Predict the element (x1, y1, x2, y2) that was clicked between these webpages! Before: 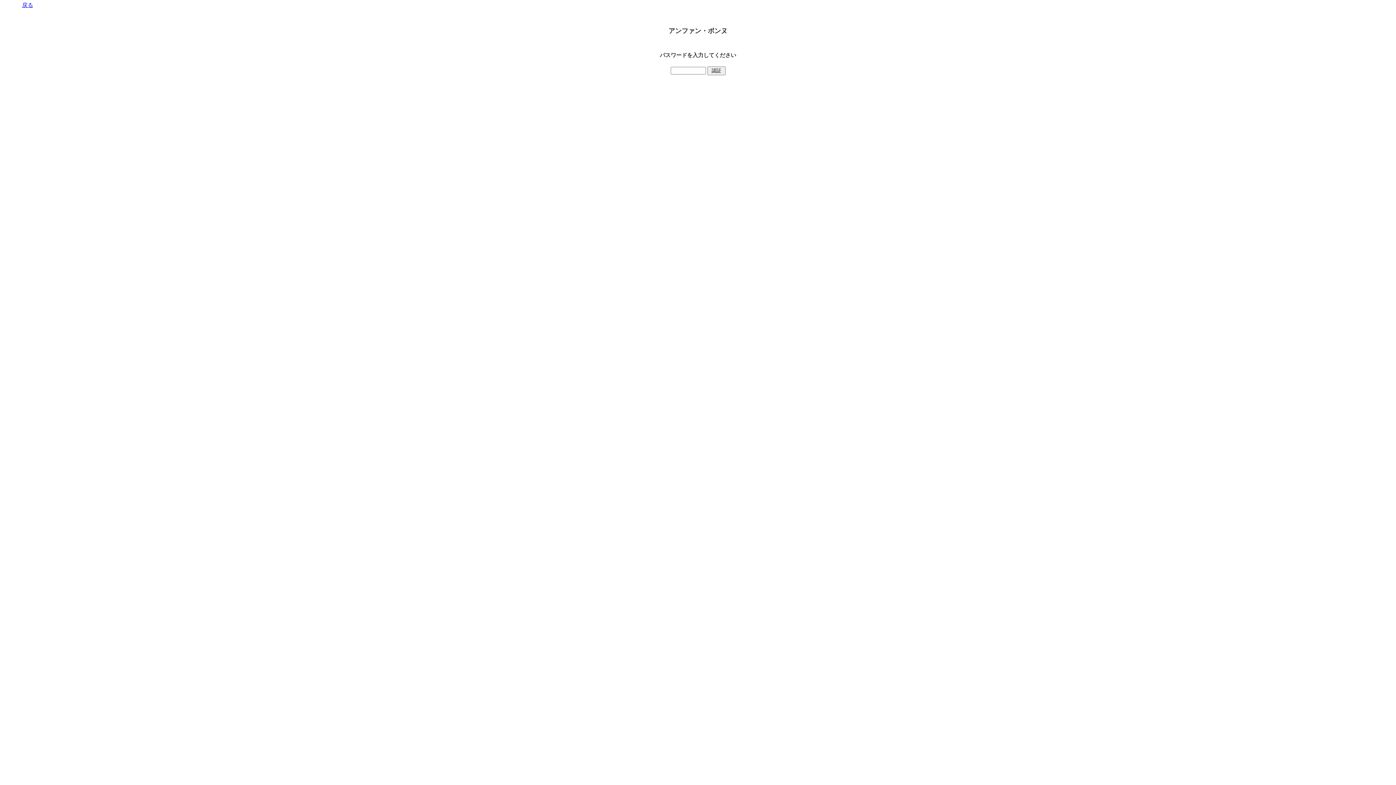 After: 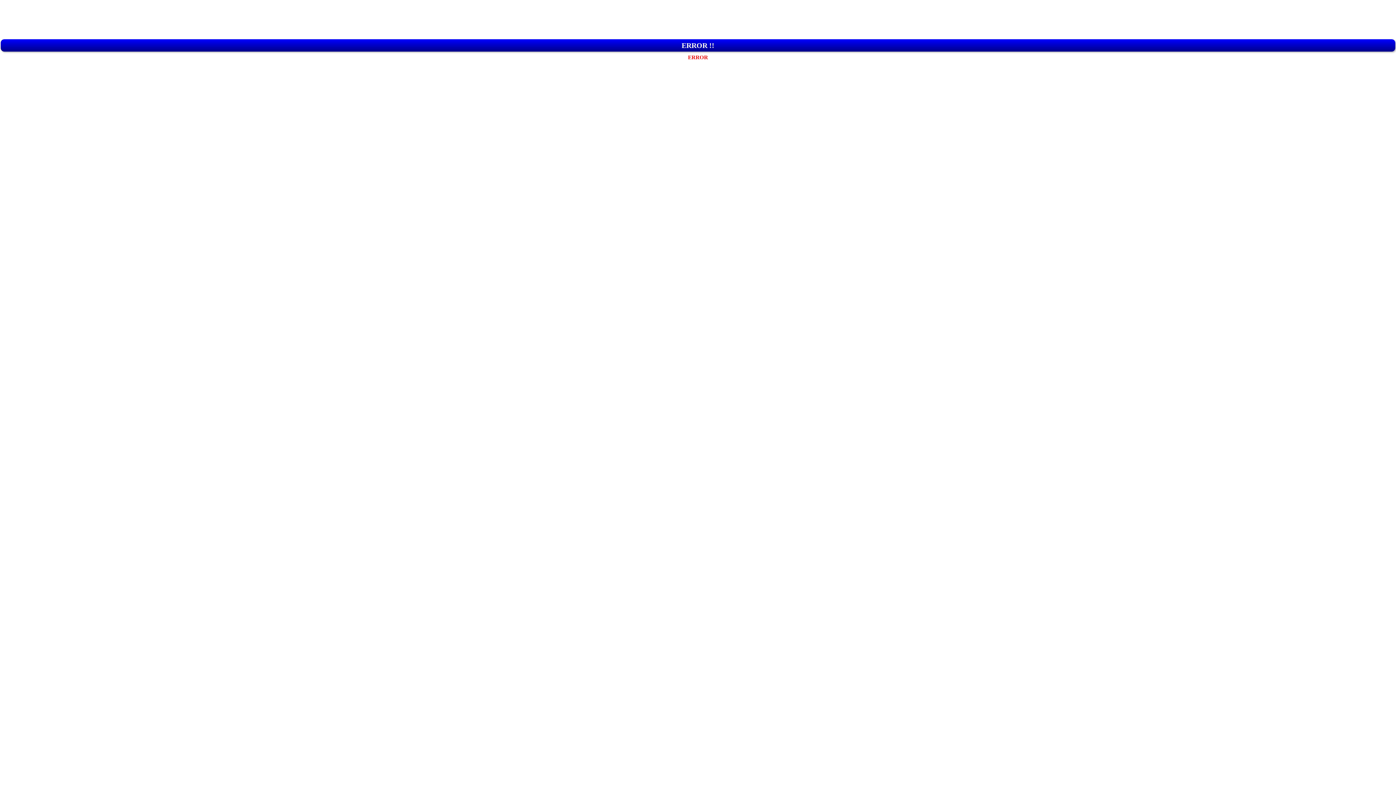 Action: label: 戻る bbox: (22, 2, 33, 8)